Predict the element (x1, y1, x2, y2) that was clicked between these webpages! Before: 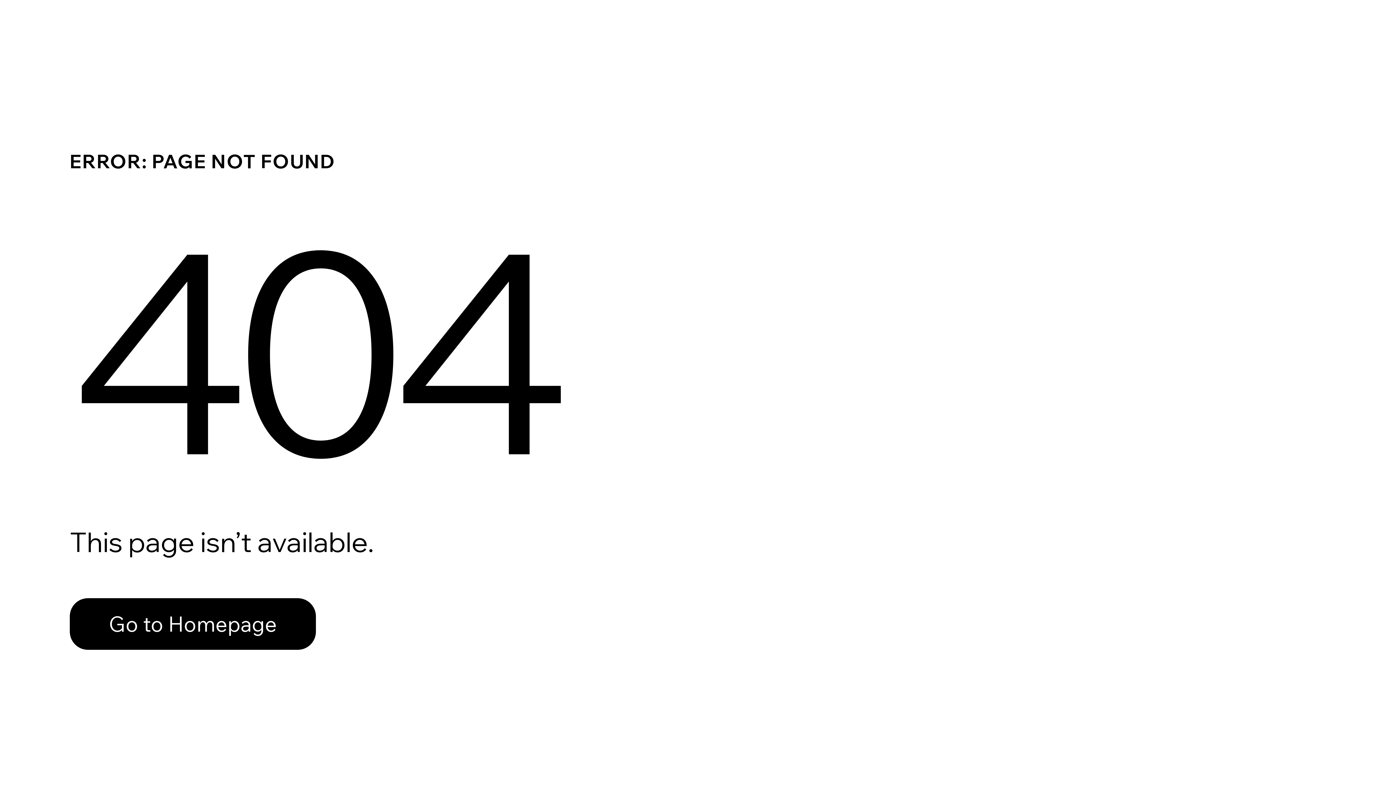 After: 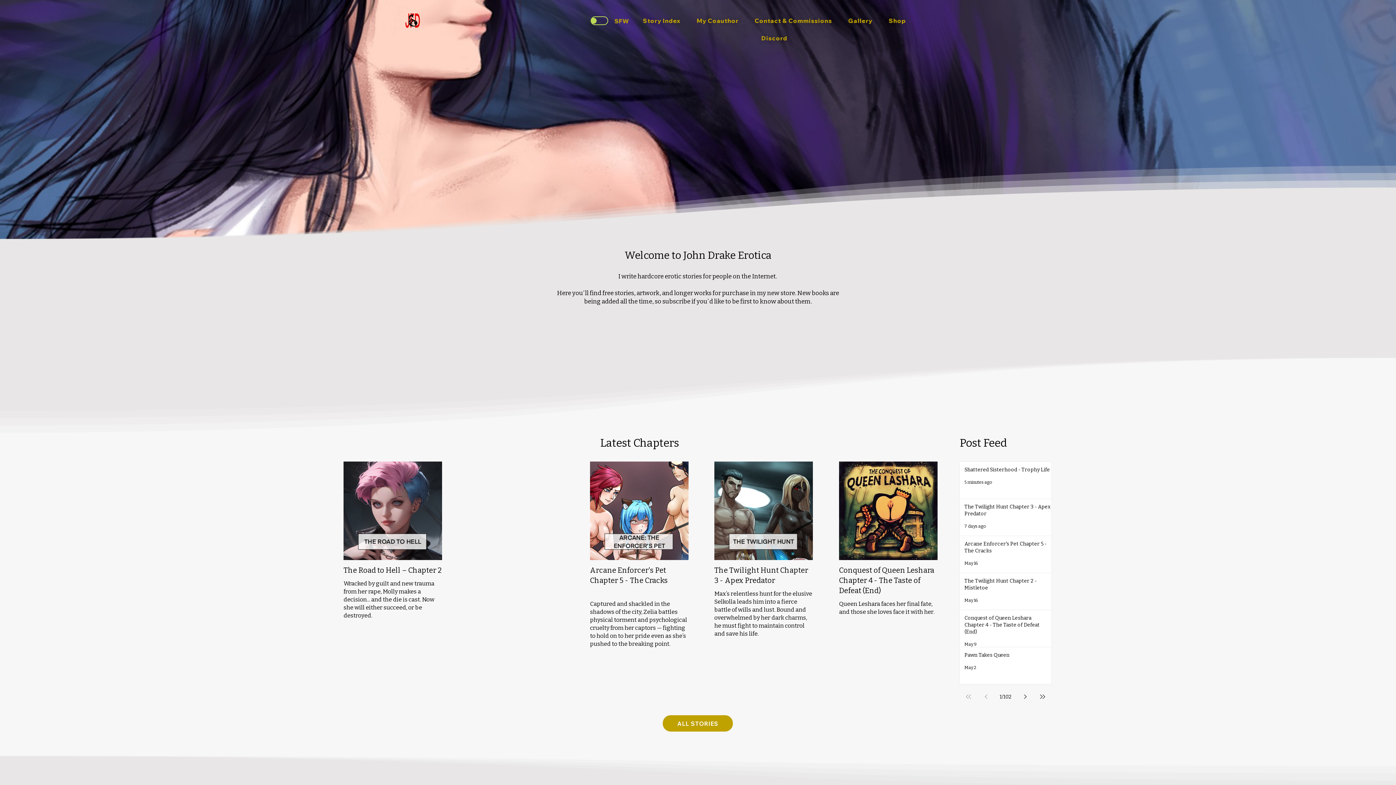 Action: label: Go to Homepage bbox: (69, 598, 316, 650)